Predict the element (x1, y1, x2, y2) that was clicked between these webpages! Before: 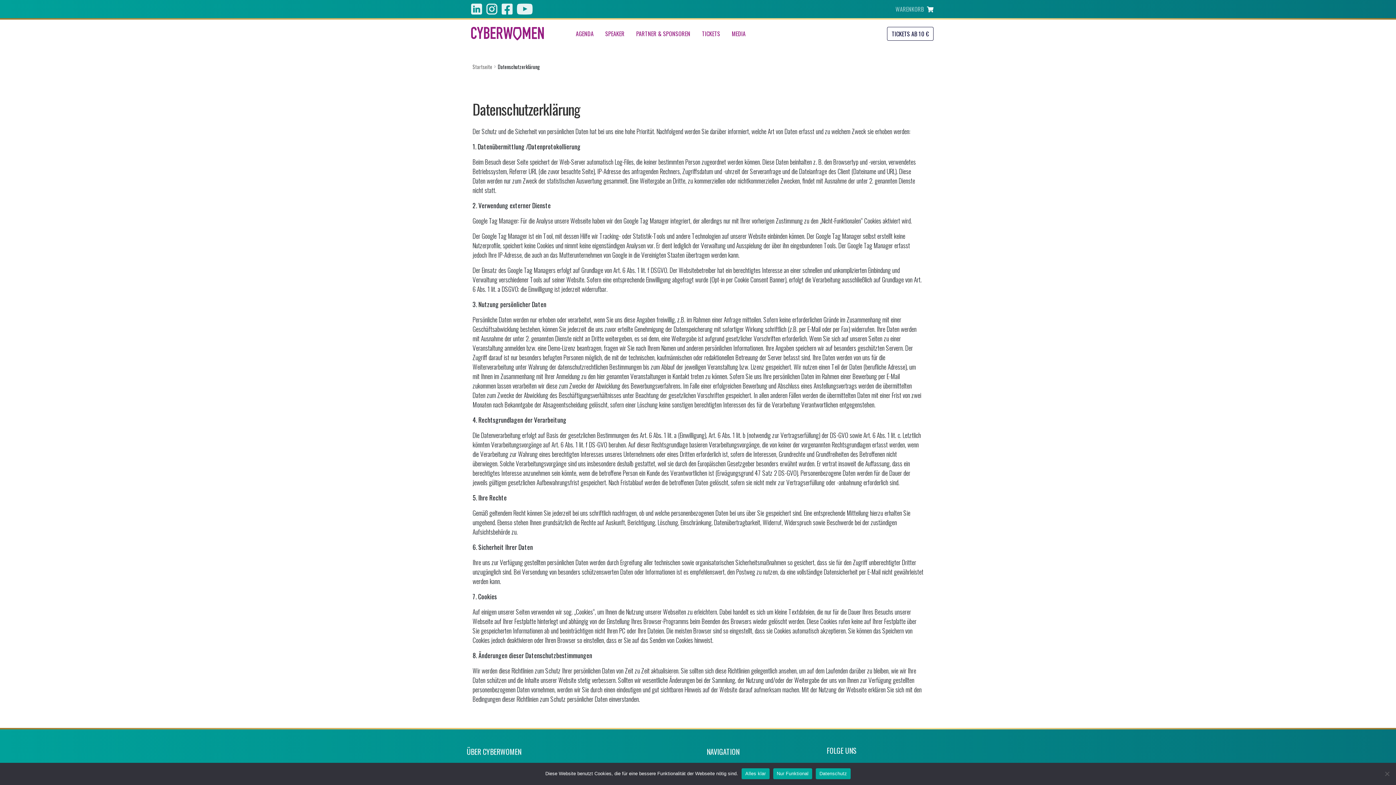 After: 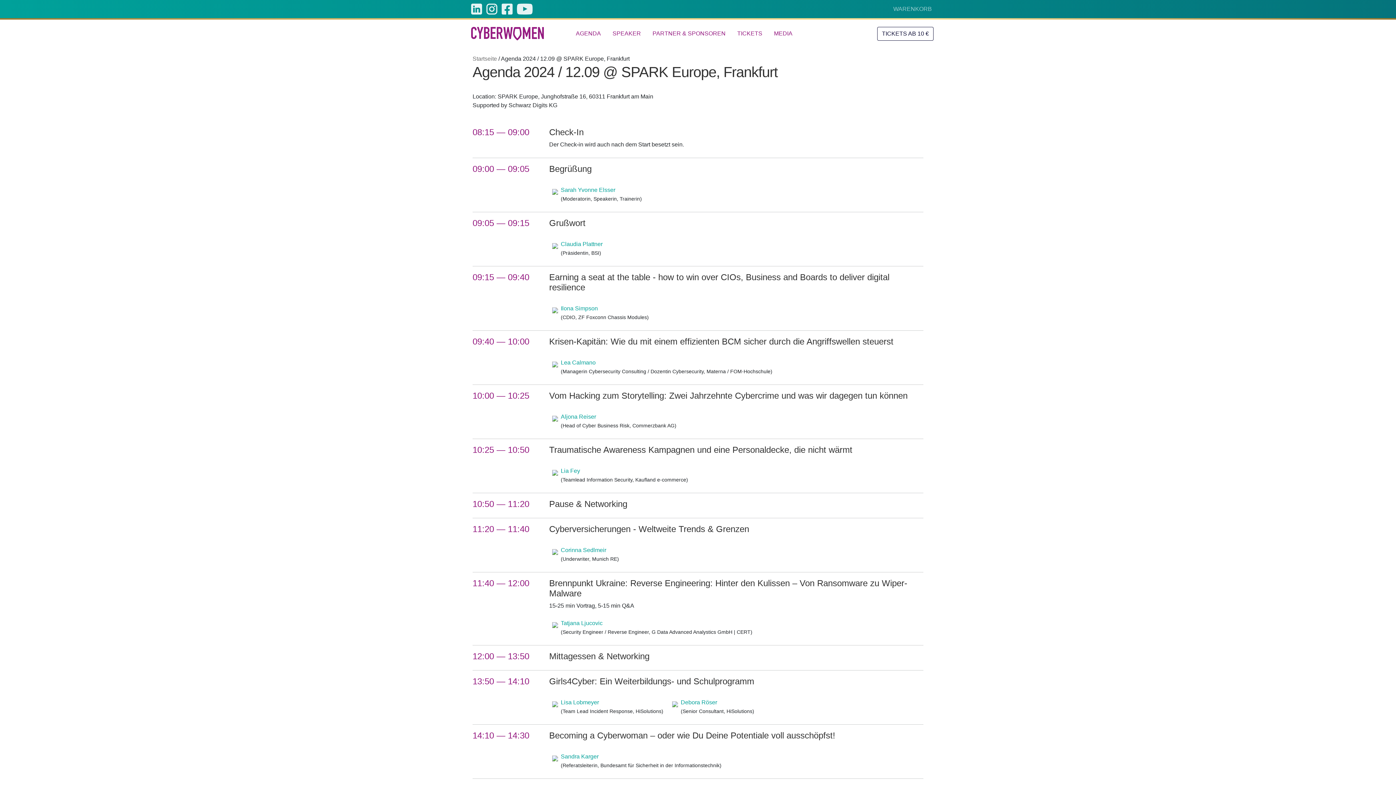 Action: bbox: (570, 26, 599, 40) label: AGENDA